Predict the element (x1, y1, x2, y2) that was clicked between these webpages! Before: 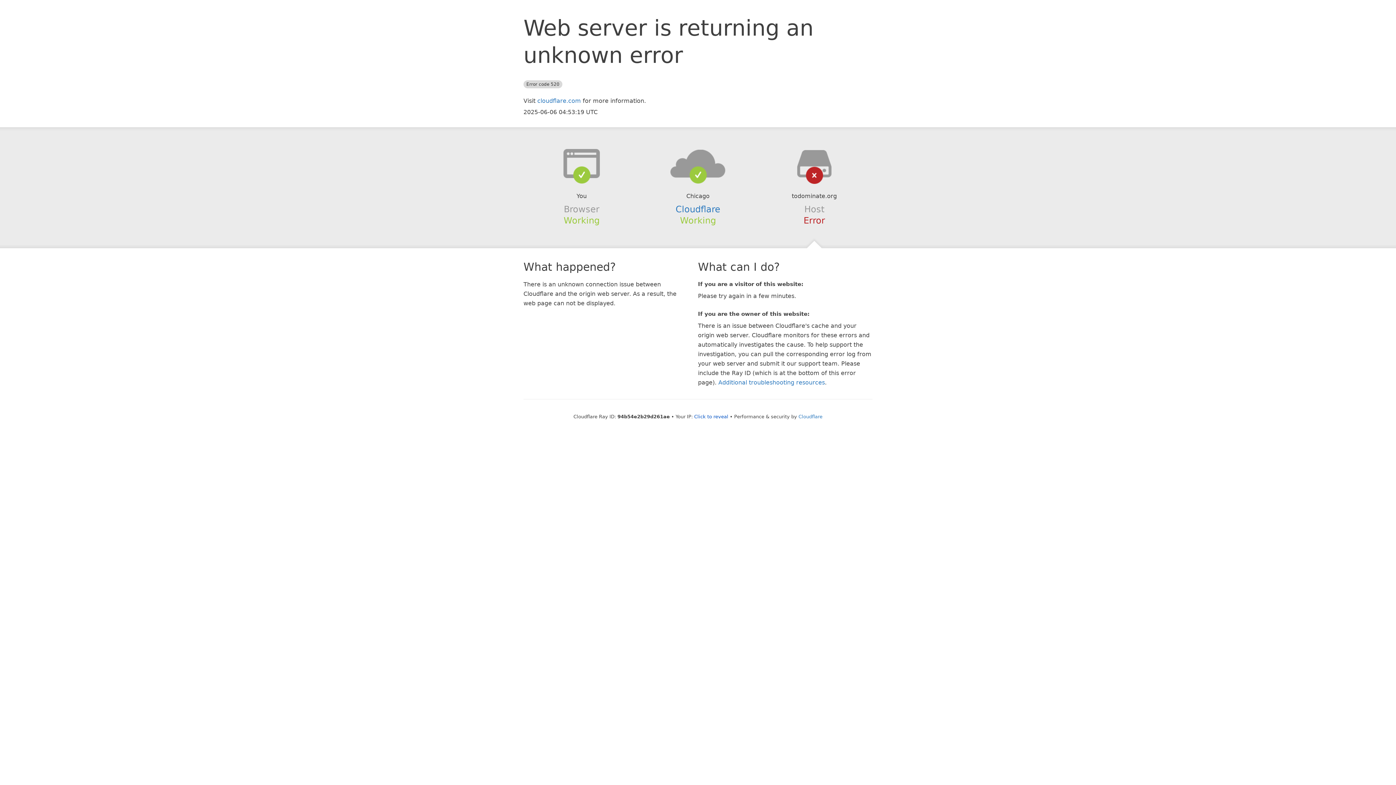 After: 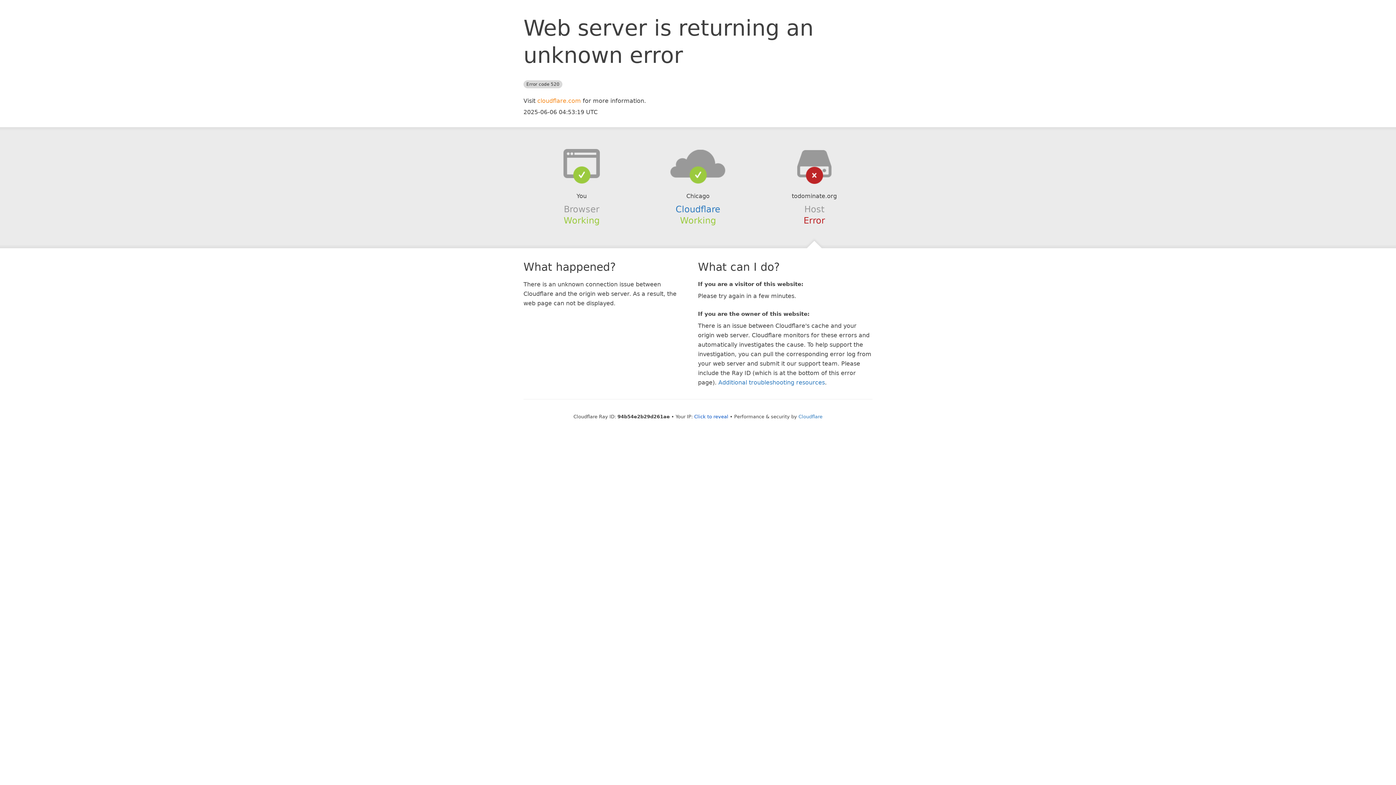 Action: bbox: (537, 97, 581, 104) label: cloudflare.com